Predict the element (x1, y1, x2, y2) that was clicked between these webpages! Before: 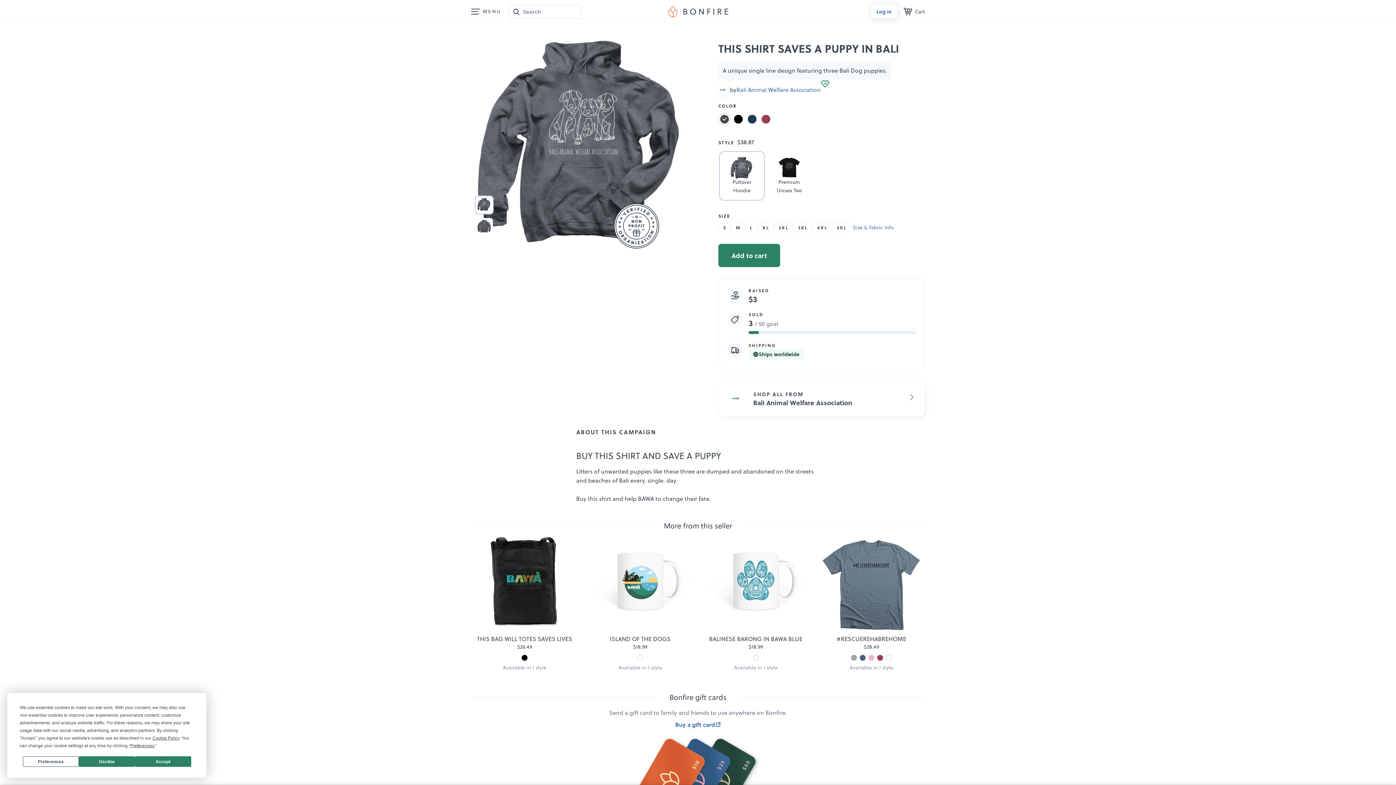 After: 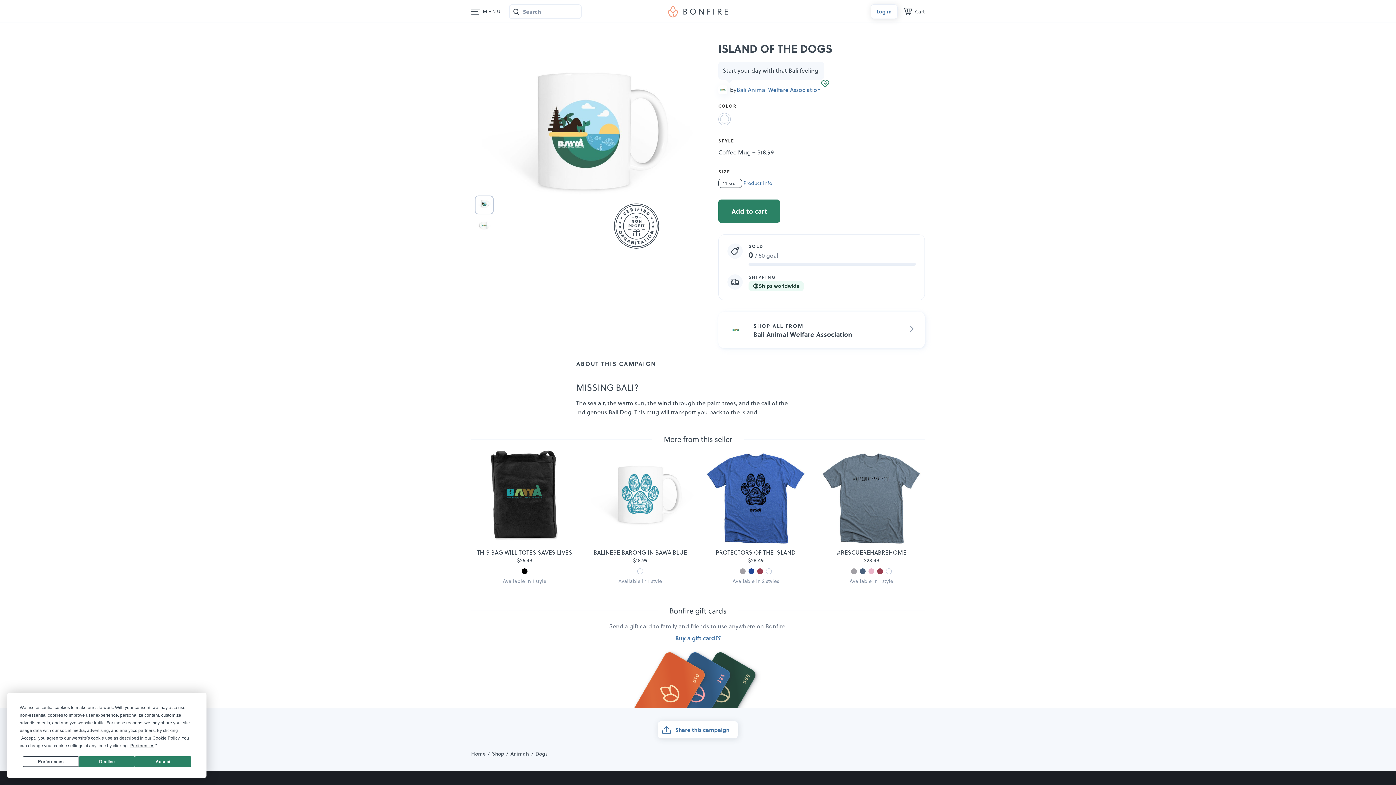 Action: bbox: (586, 537, 693, 644)